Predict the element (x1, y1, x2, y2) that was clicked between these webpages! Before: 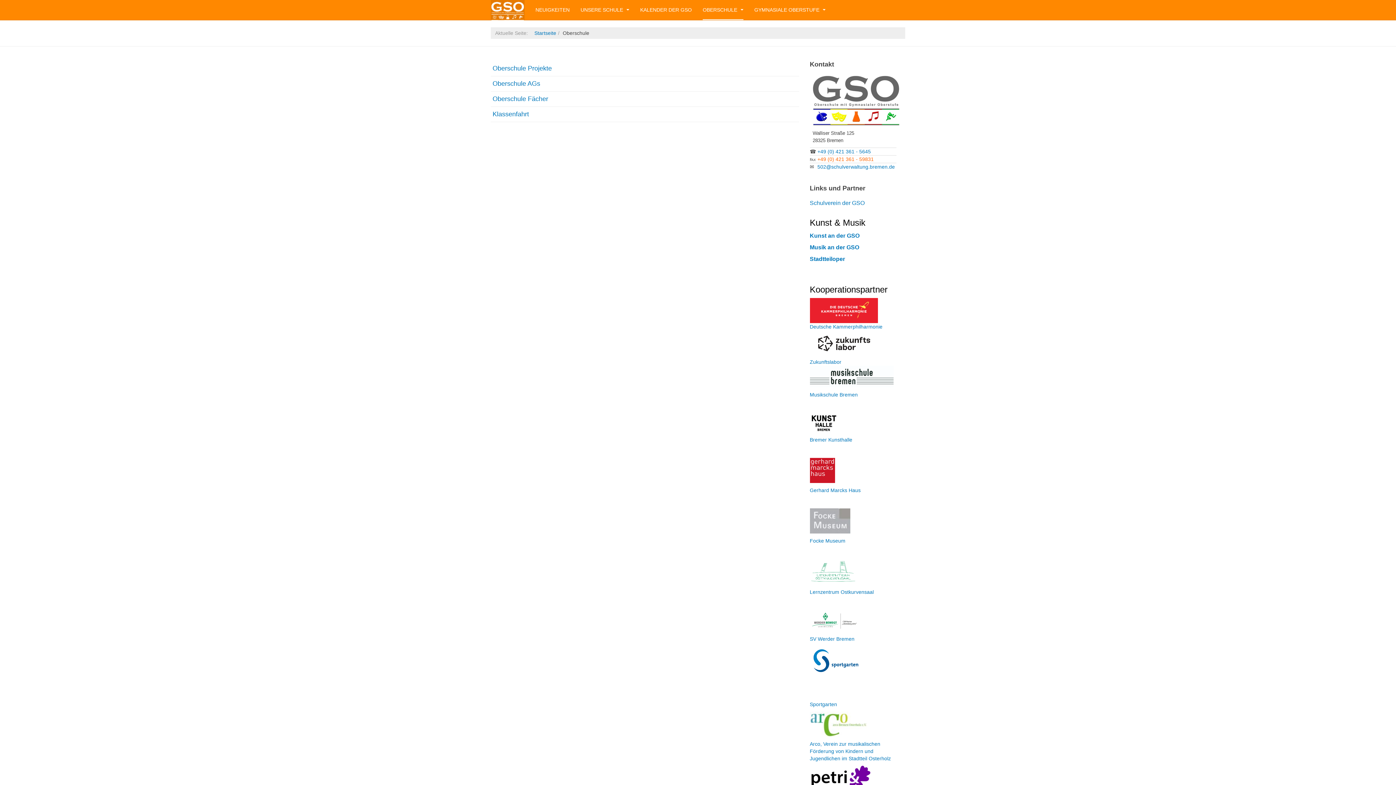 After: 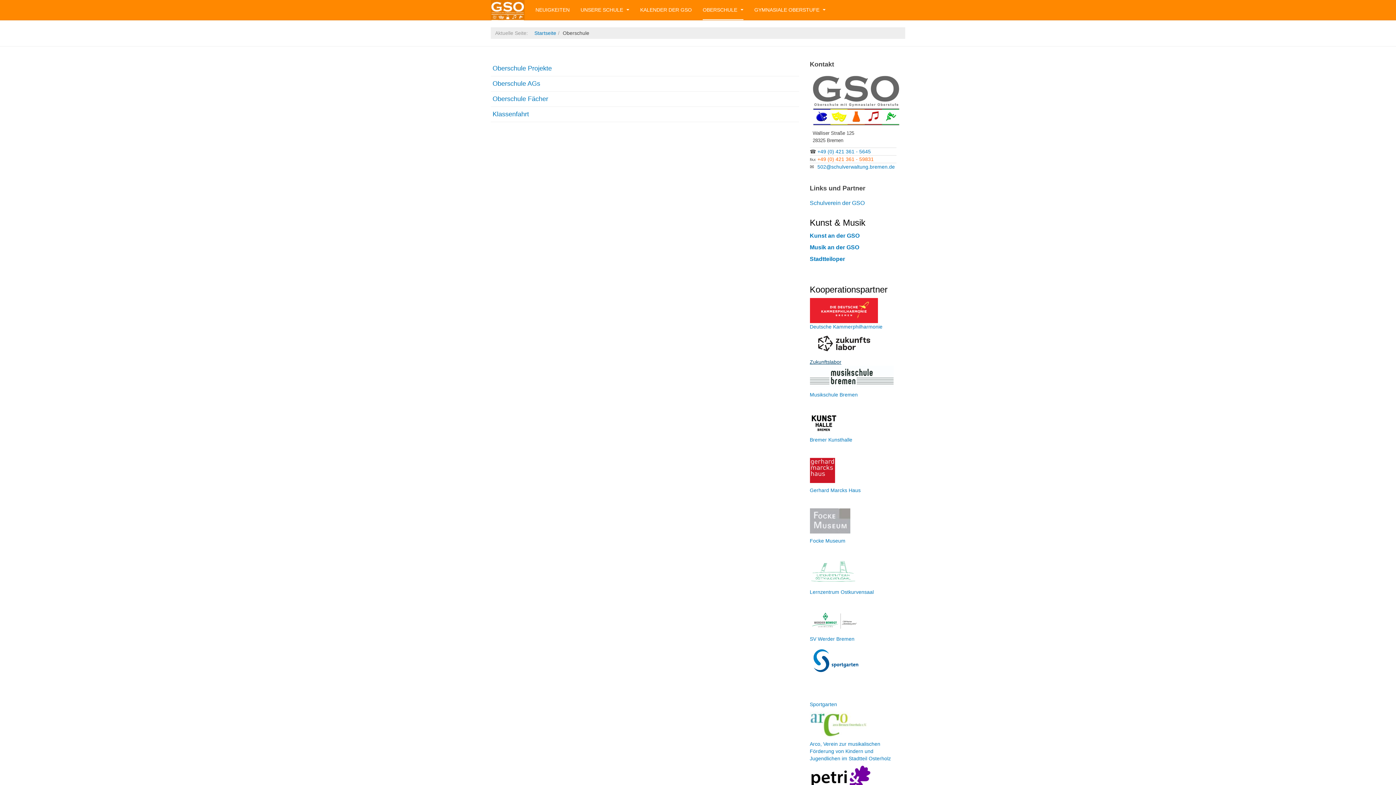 Action: label: Zukunftslabor bbox: (810, 359, 841, 365)